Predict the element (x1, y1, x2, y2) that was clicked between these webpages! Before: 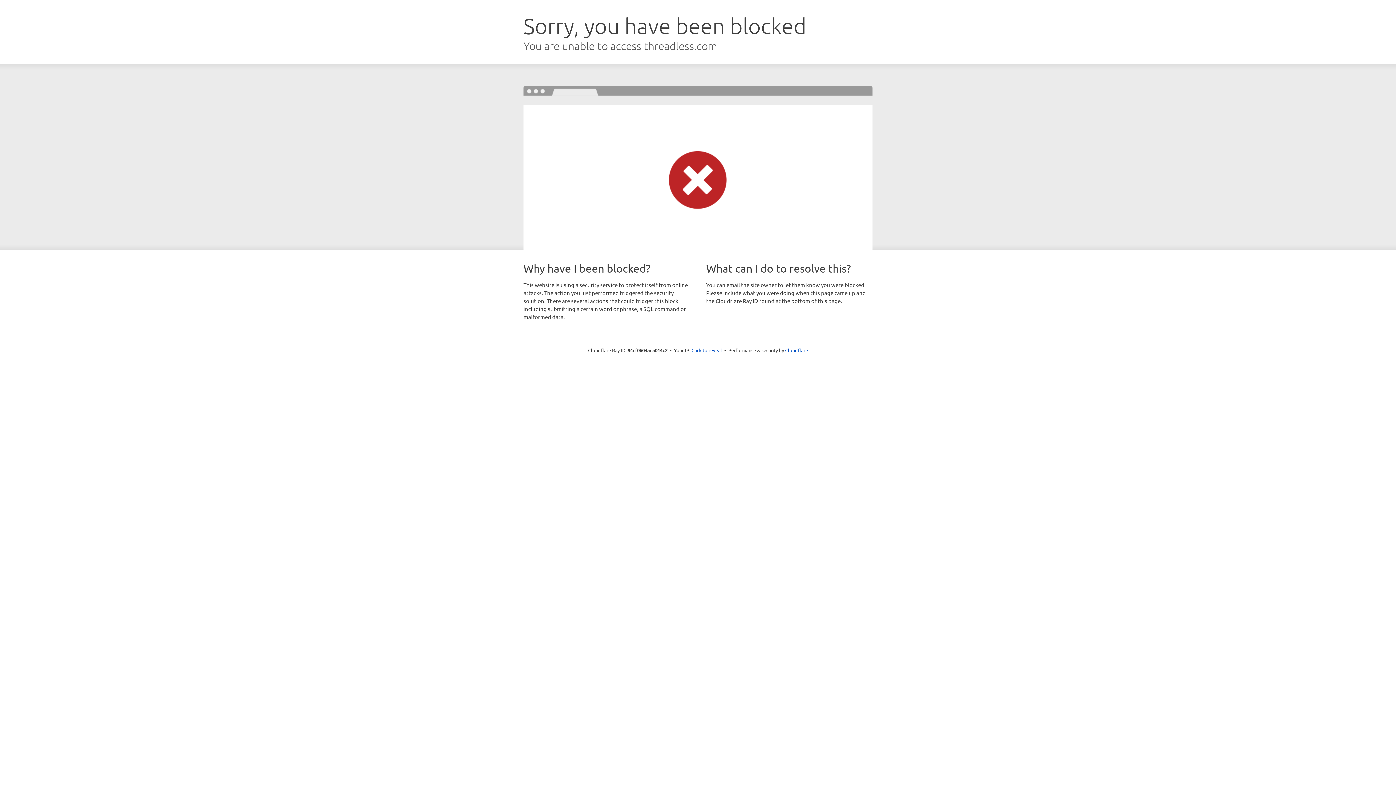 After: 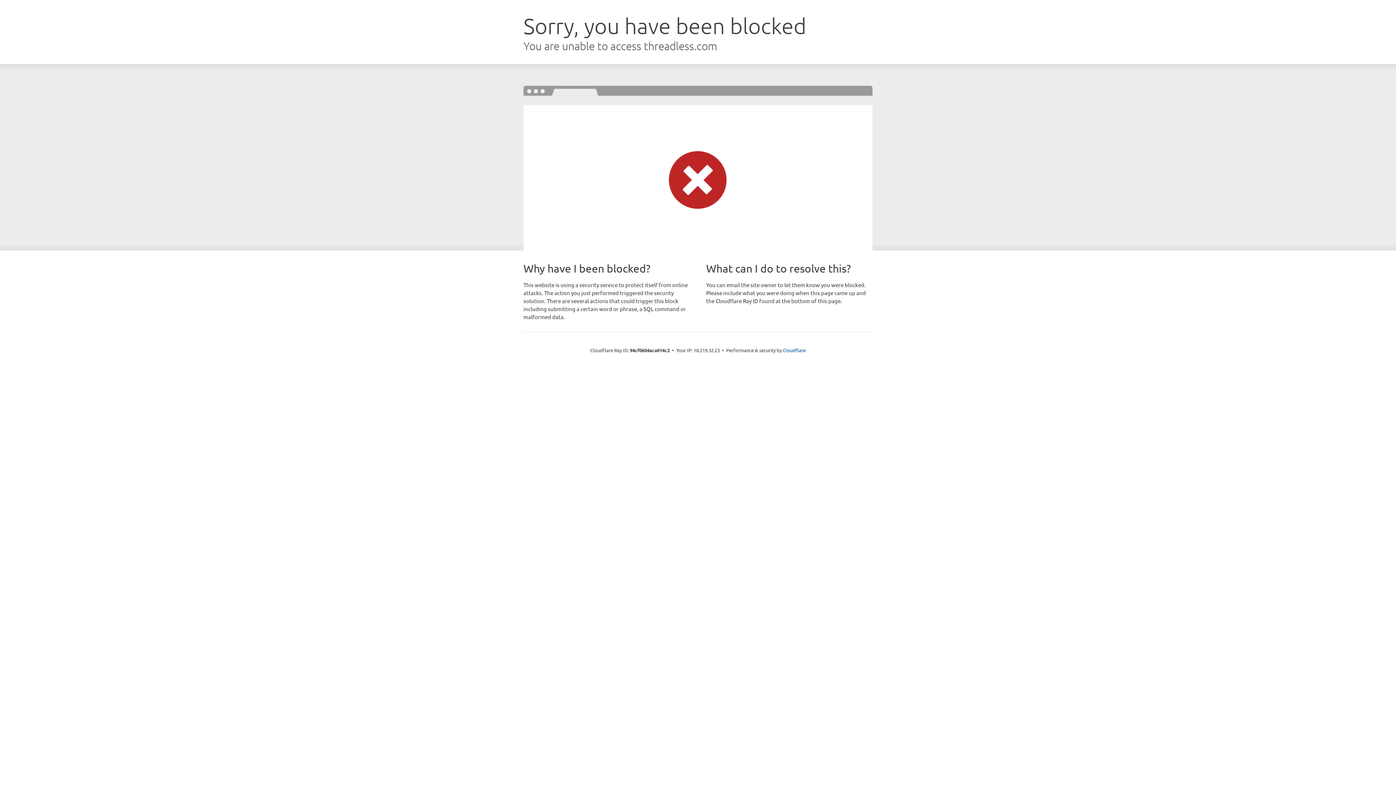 Action: label: Click to reveal bbox: (691, 346, 722, 353)